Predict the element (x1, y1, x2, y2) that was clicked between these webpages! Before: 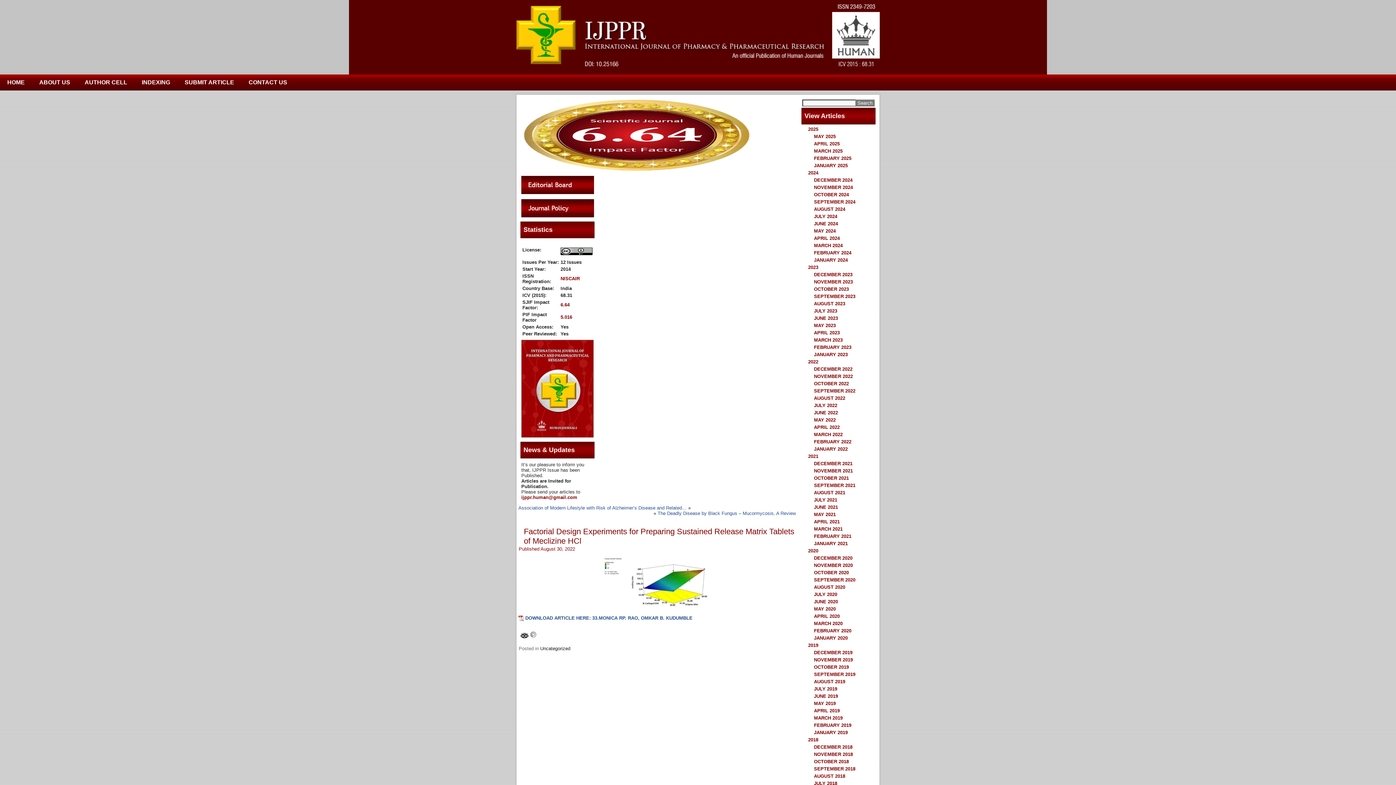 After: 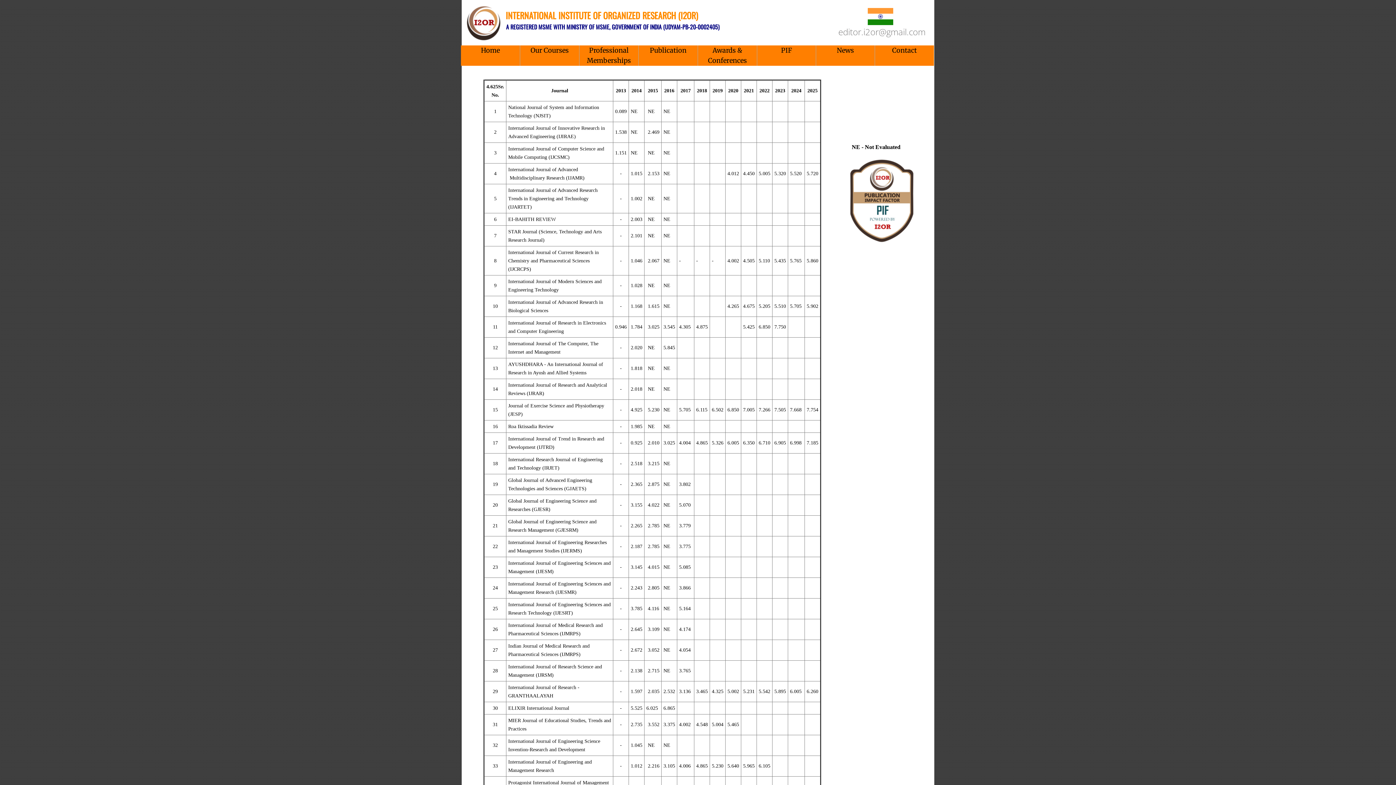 Action: label: 5.016 bbox: (560, 314, 572, 320)